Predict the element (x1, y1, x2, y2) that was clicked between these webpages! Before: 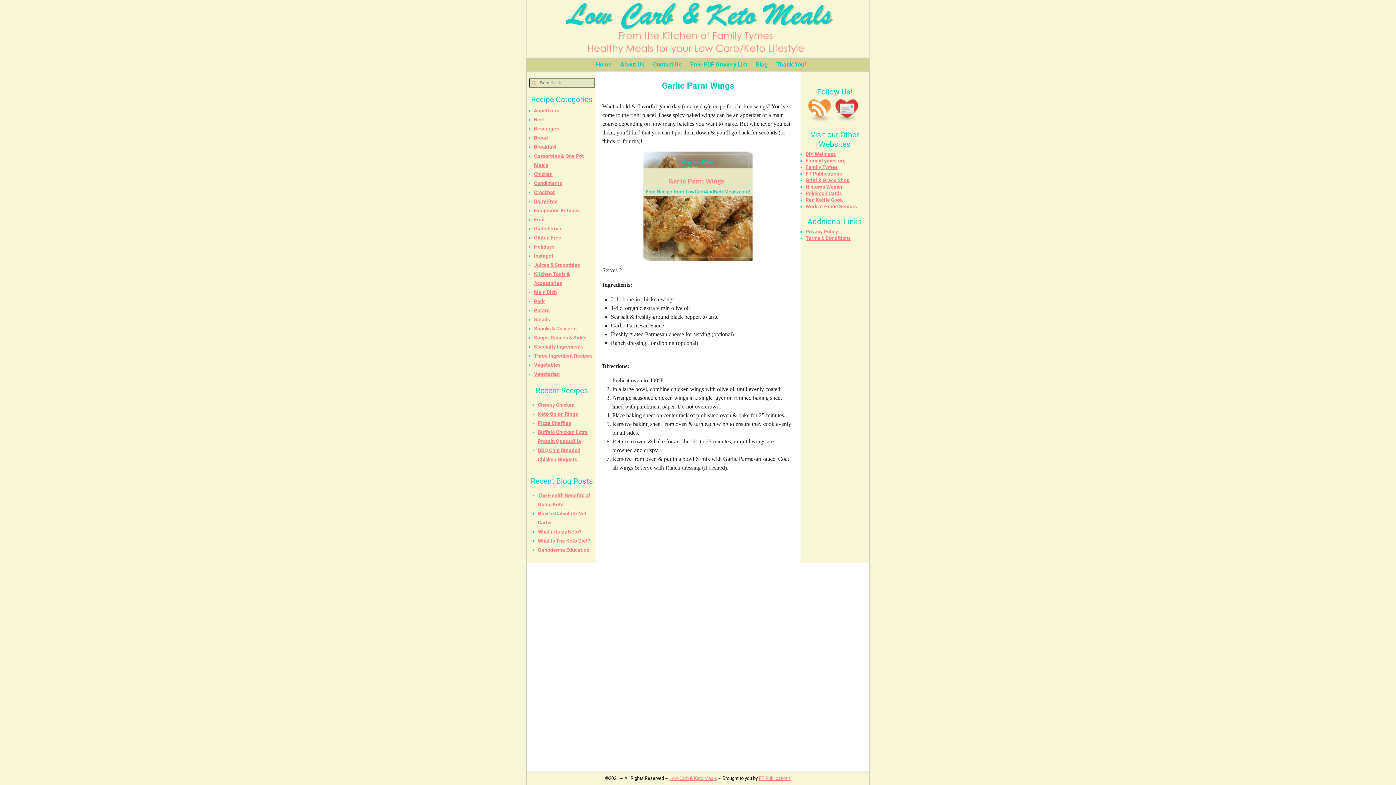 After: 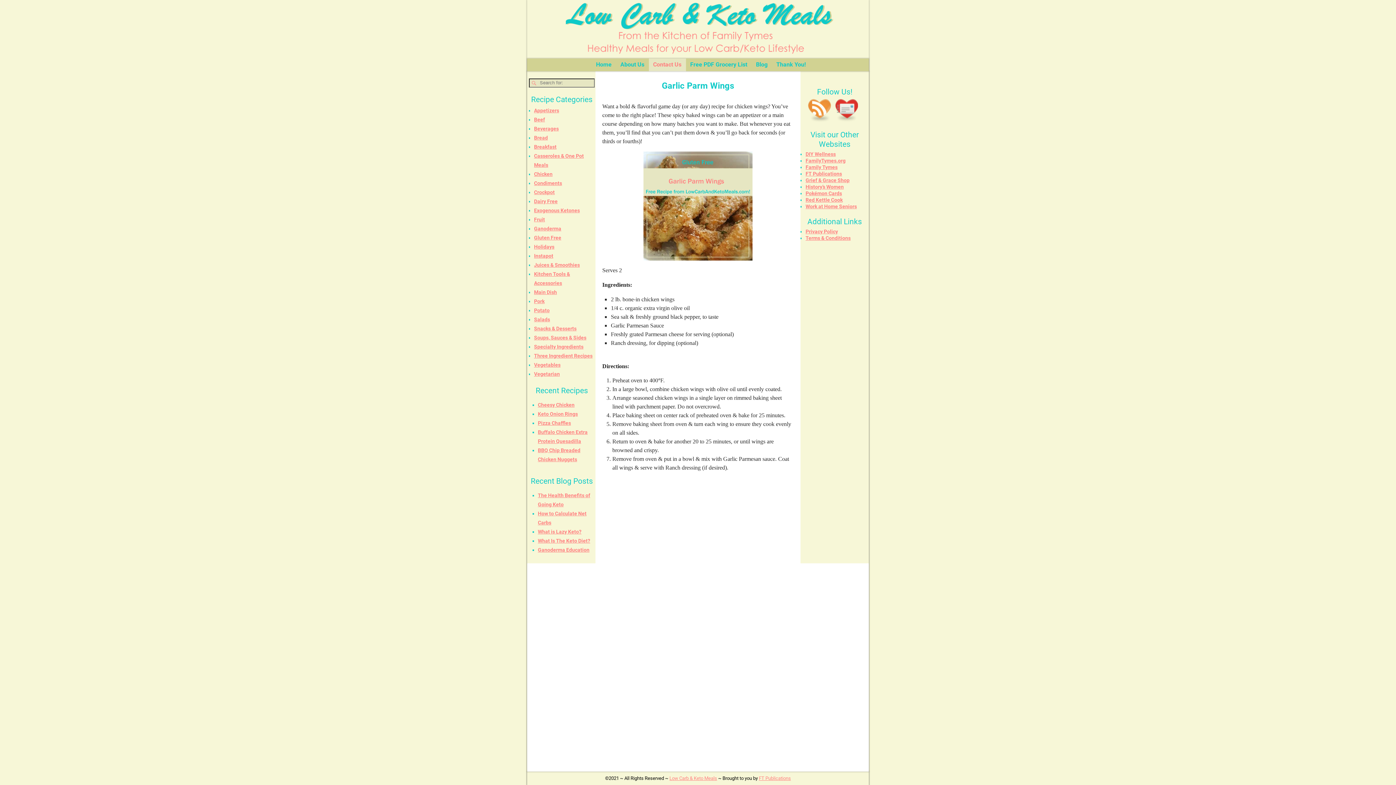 Action: bbox: (648, 58, 686, 71) label: Contact Us